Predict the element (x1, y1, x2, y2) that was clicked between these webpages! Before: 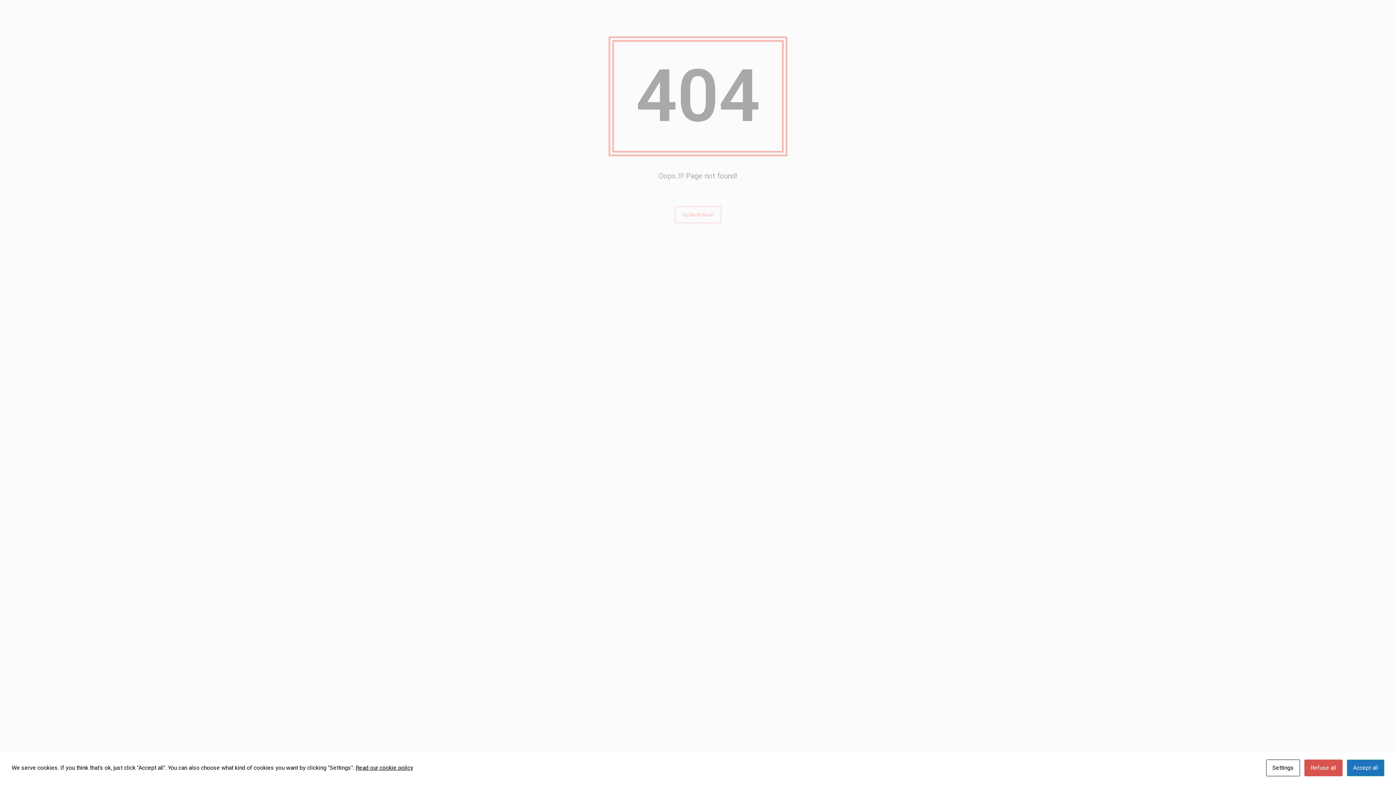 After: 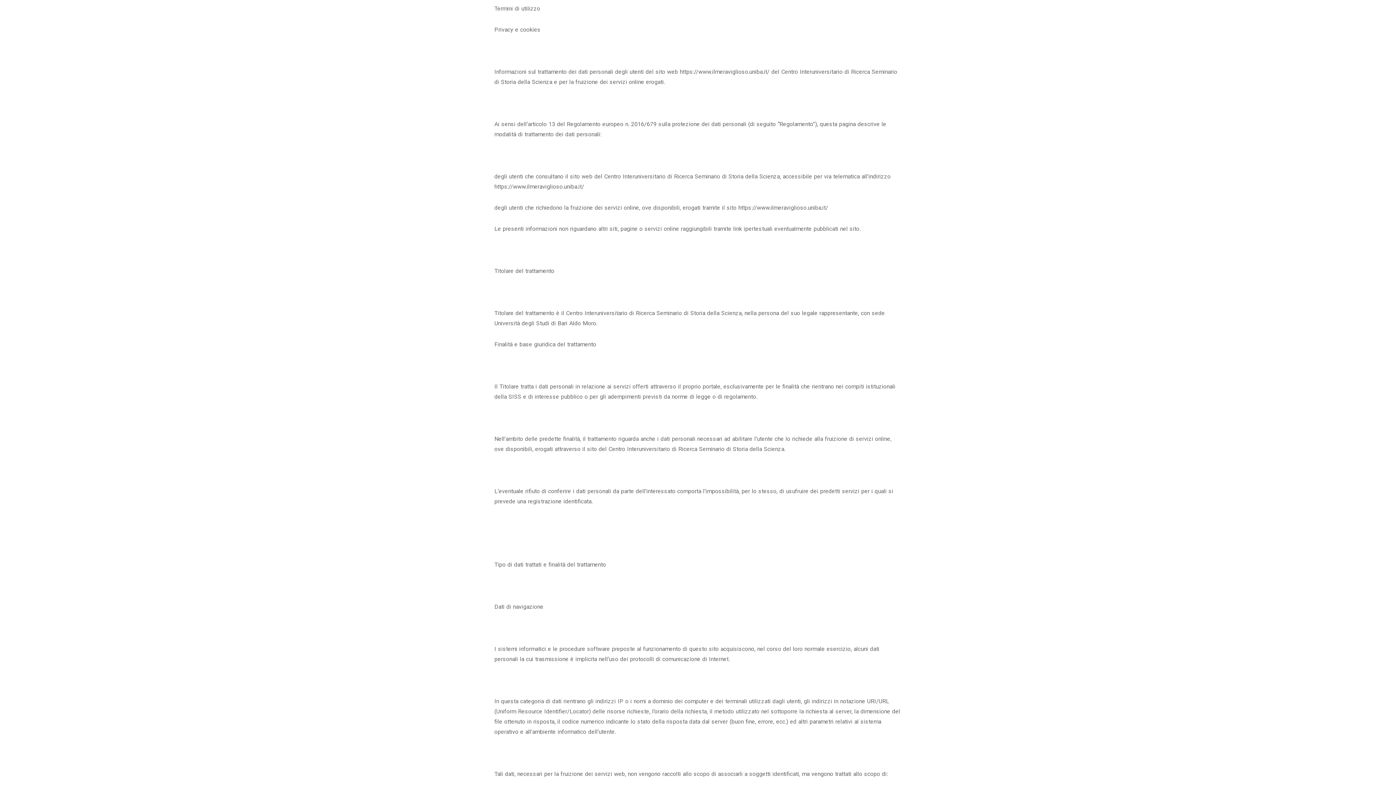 Action: label: Read our cookie policy bbox: (355, 764, 413, 771)